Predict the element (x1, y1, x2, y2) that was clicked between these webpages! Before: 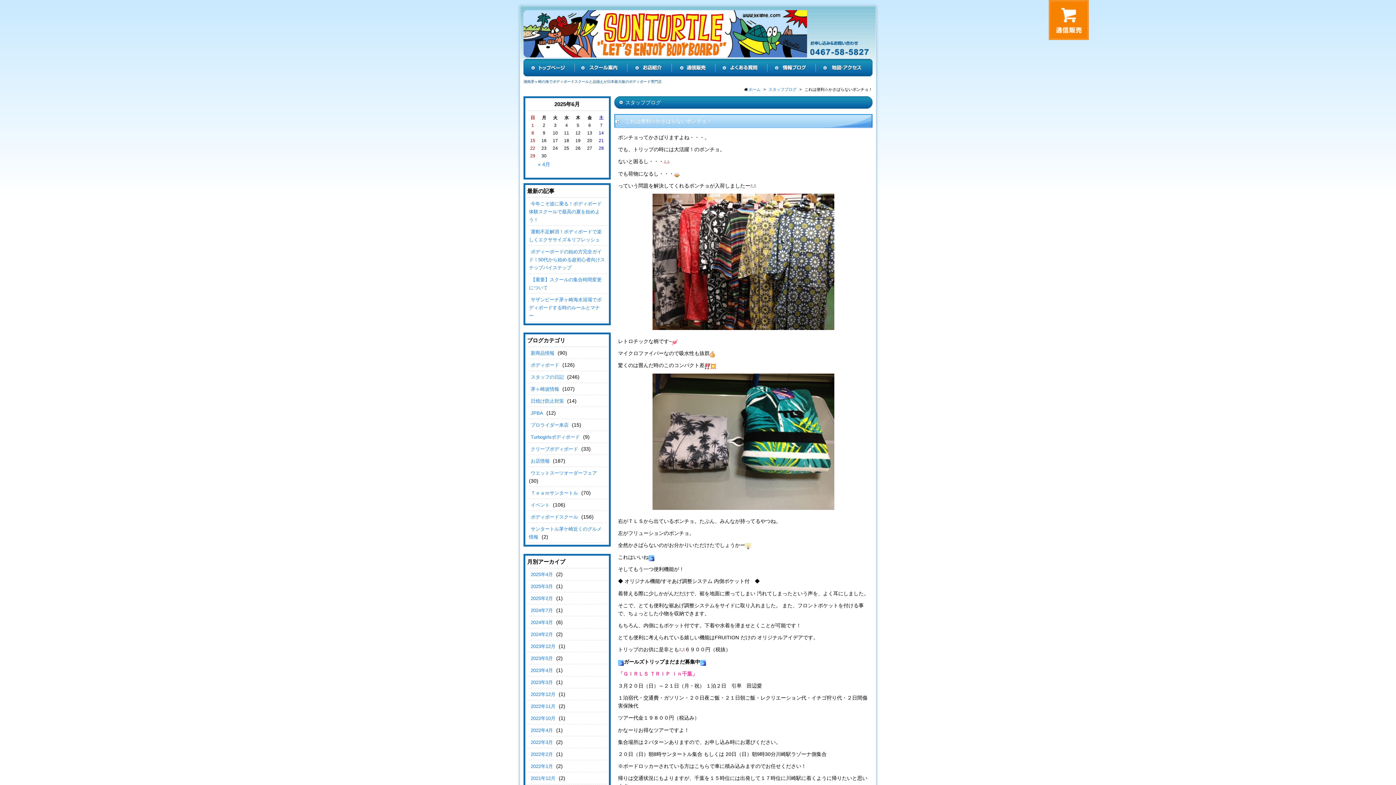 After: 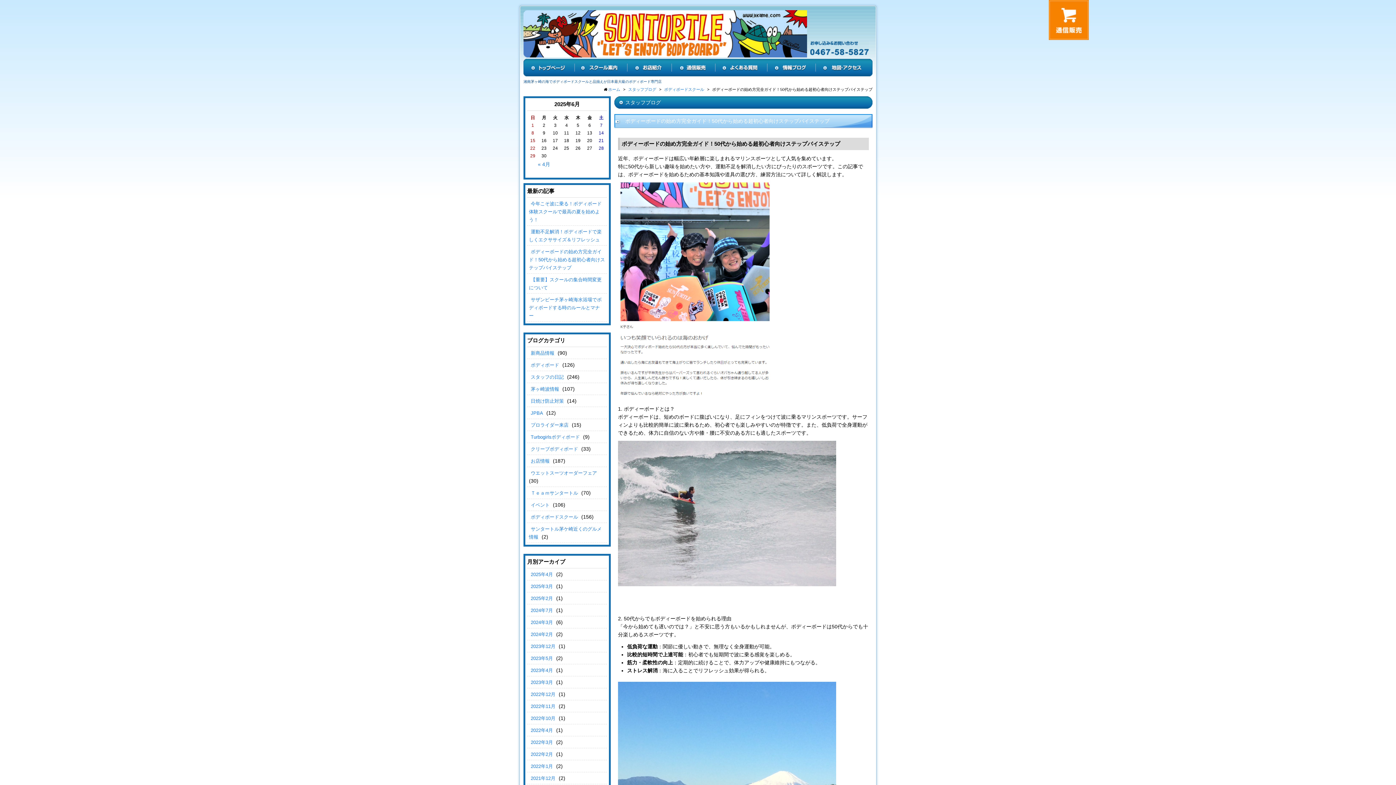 Action: label: ボディーボードの始め方完全ガイド！50代から始める超初心者向けステップバイステップ bbox: (529, 247, 605, 272)